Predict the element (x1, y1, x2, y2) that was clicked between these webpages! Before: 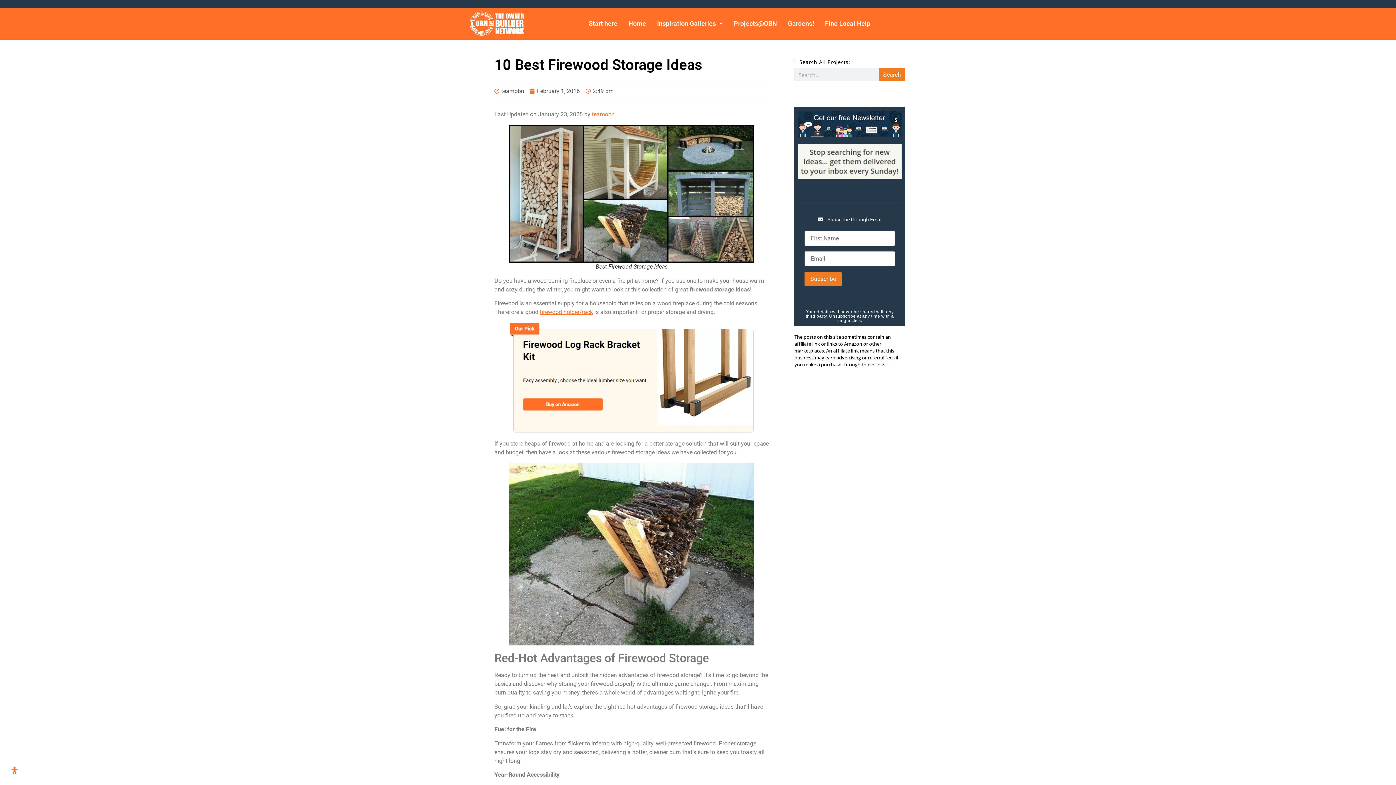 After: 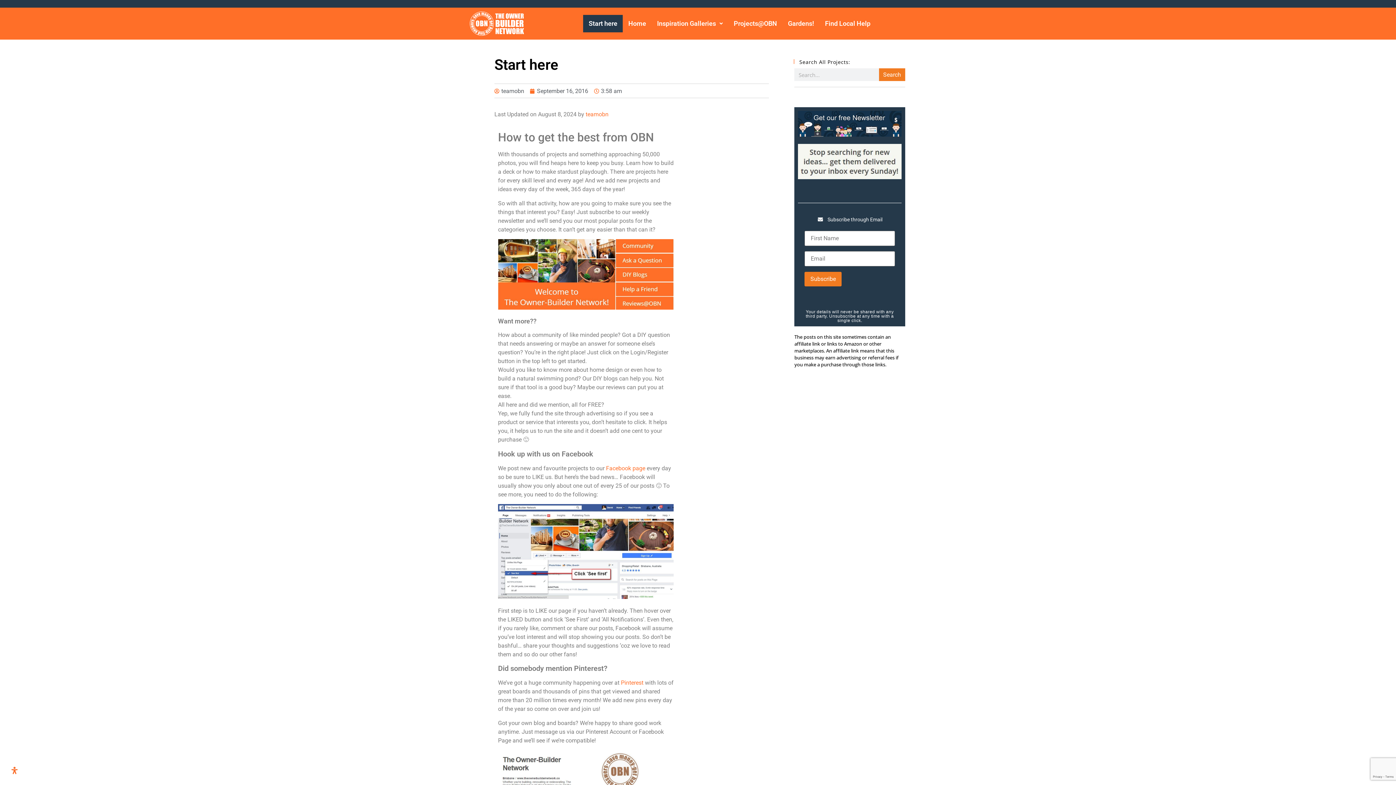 Action: bbox: (583, 14, 623, 32) label: Start here